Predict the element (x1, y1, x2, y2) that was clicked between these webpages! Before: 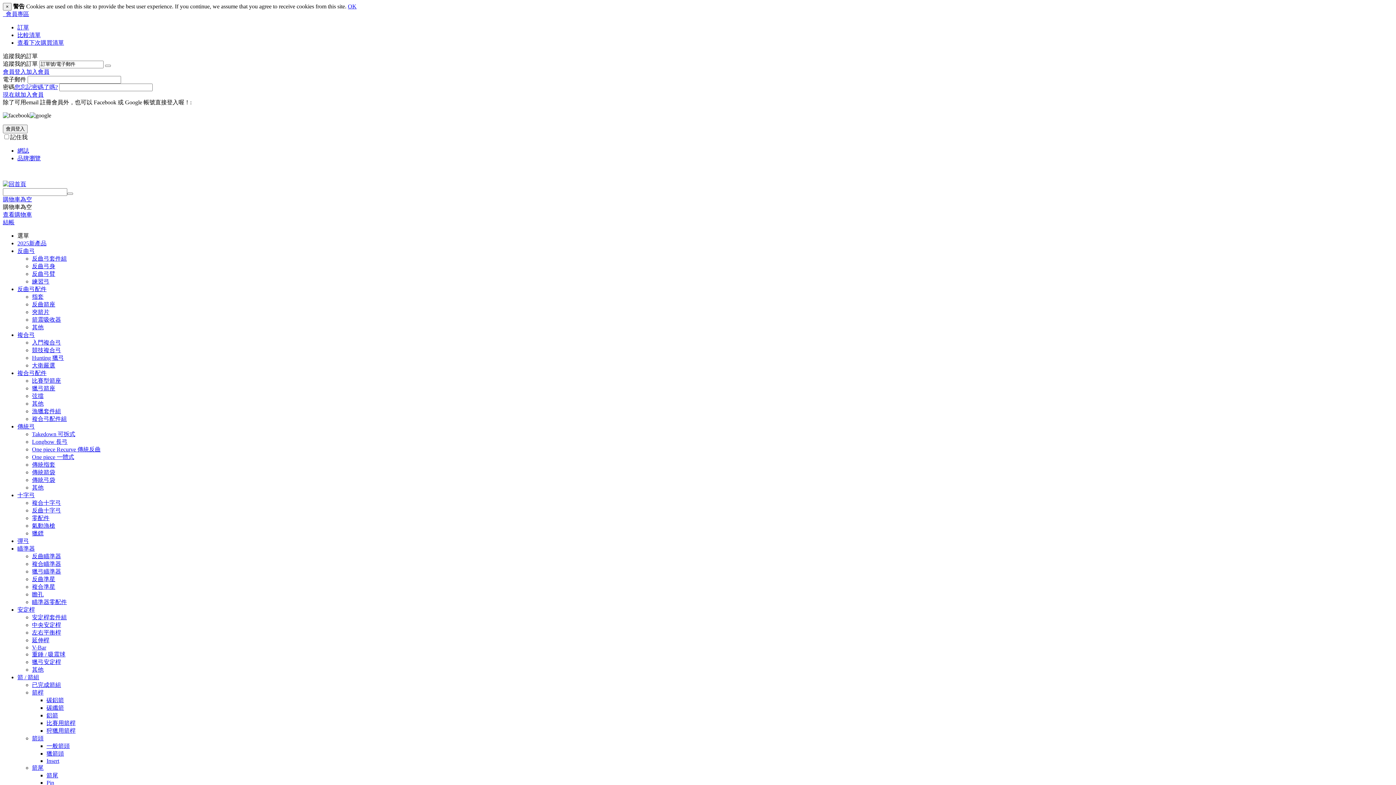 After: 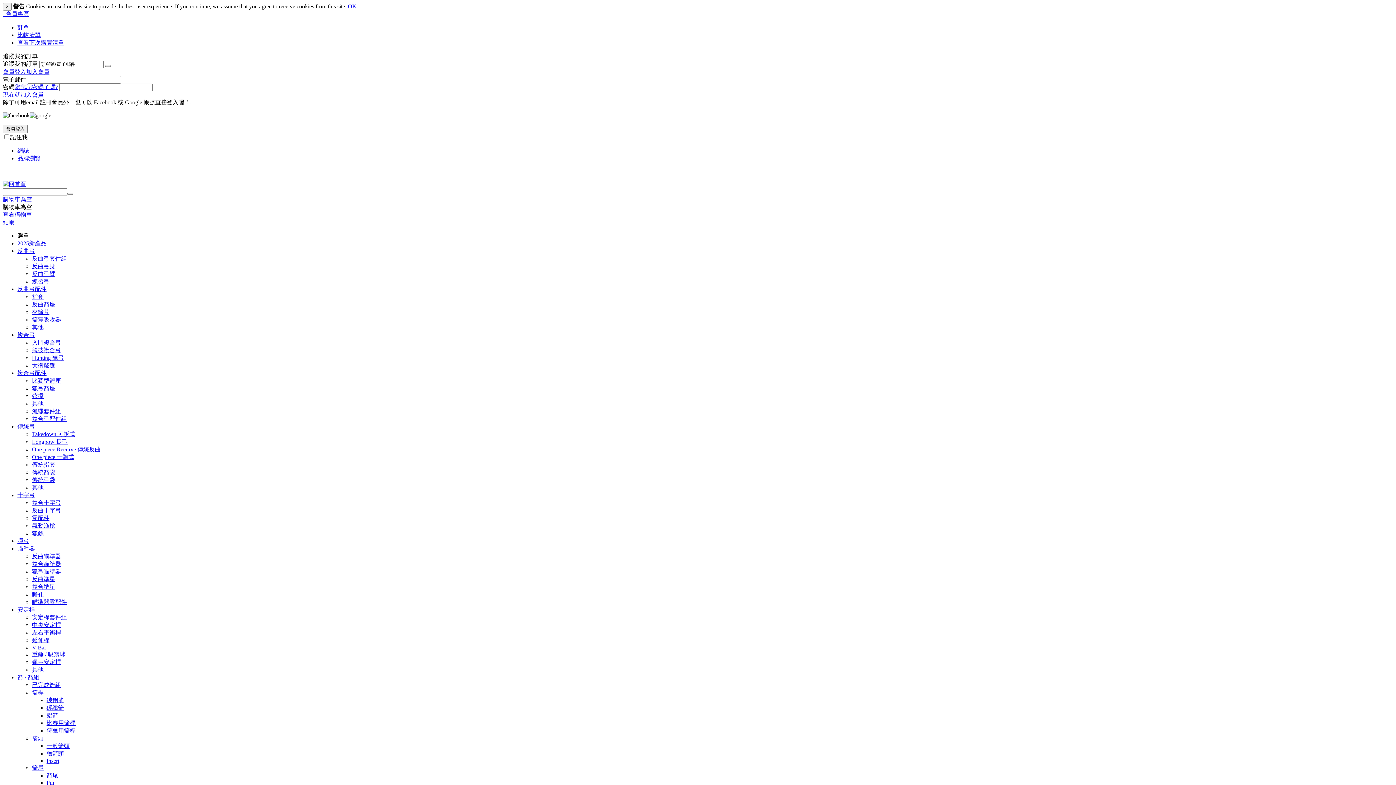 Action: label: 其他 bbox: (32, 484, 43, 490)